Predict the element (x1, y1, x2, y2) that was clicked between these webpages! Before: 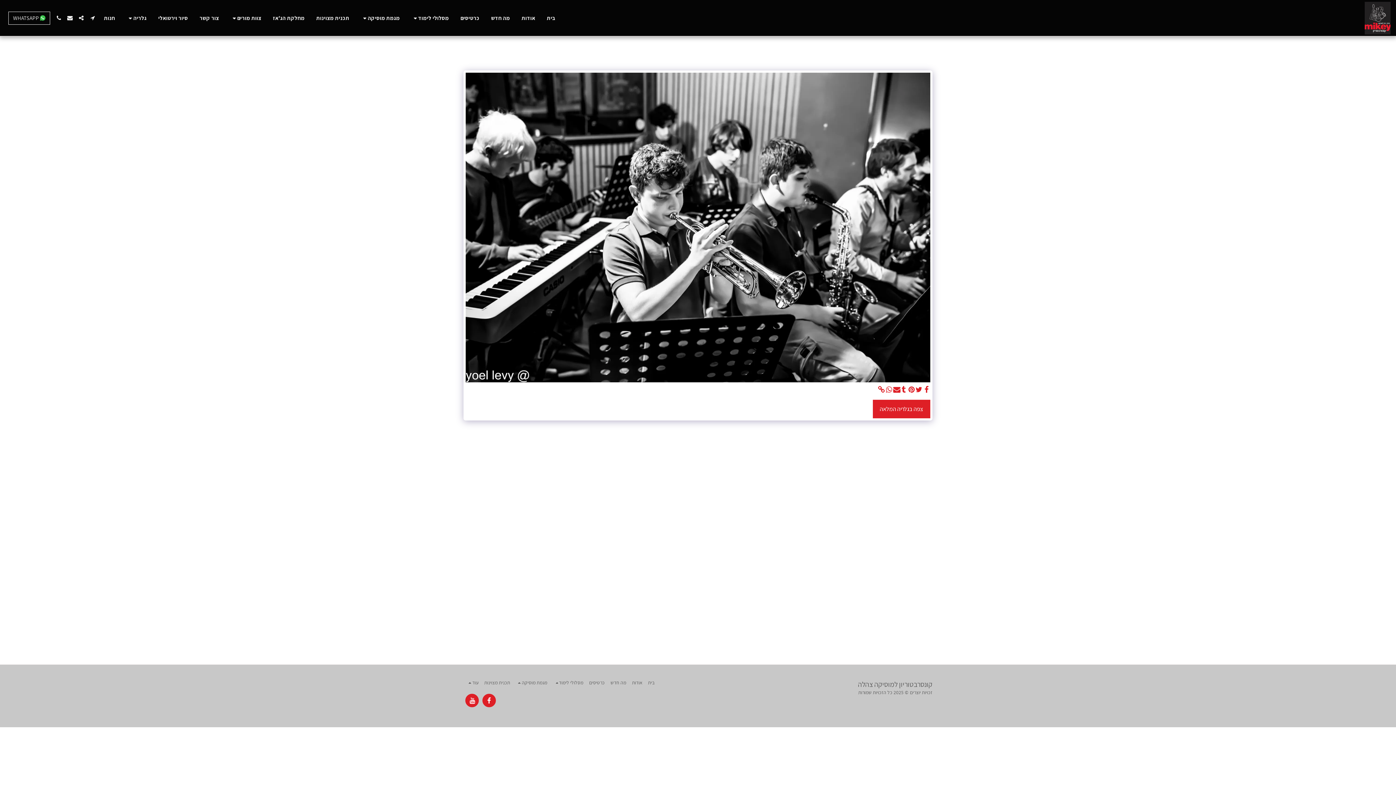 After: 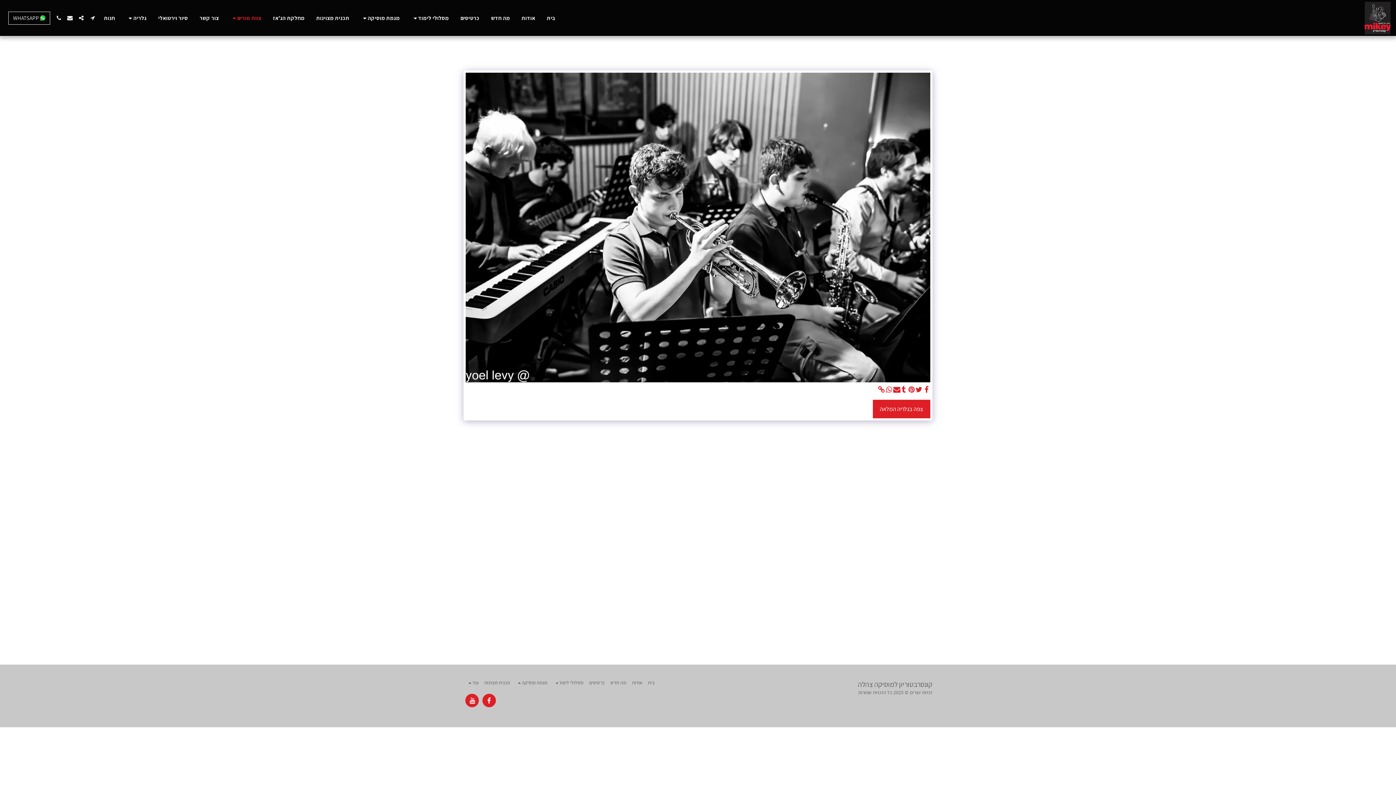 Action: bbox: (225, 12, 266, 23) label: צוות מורים  